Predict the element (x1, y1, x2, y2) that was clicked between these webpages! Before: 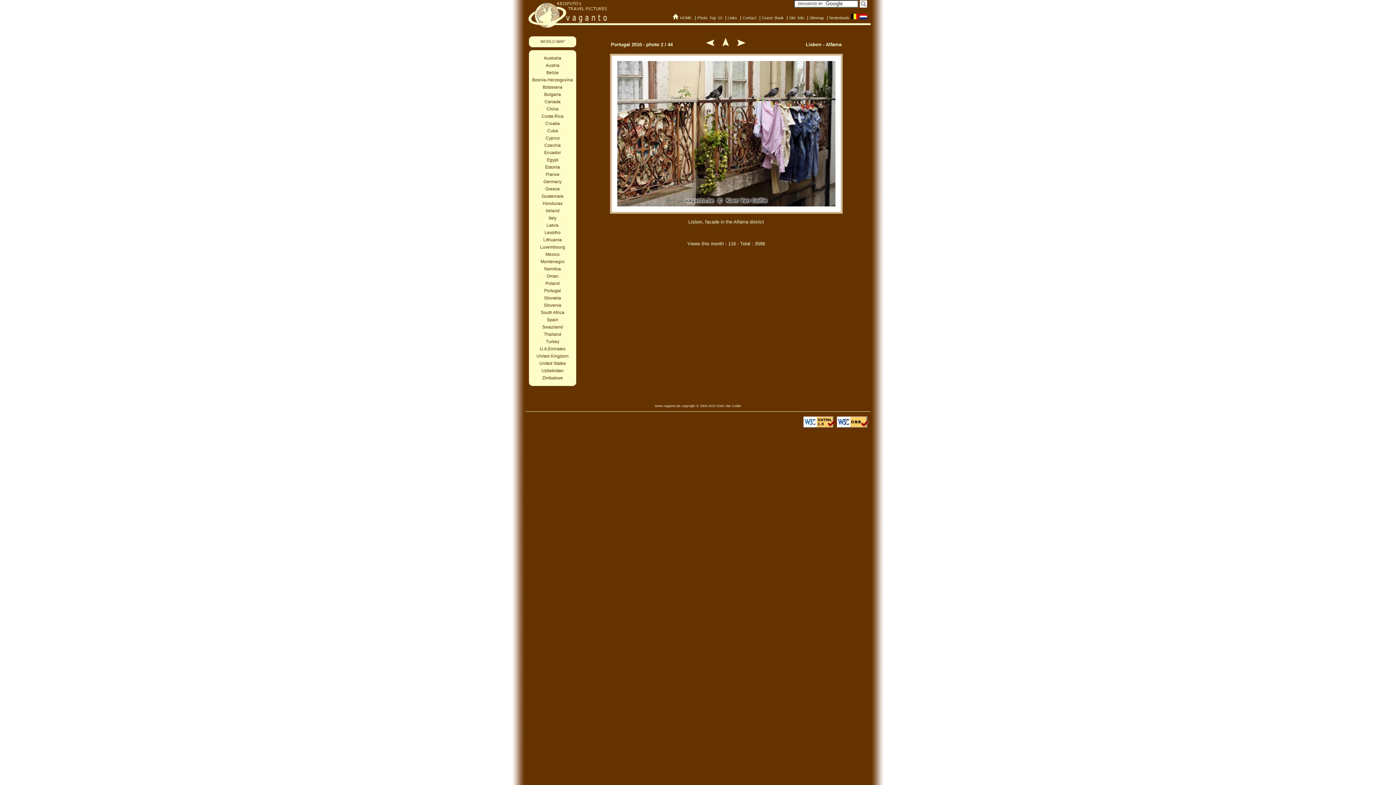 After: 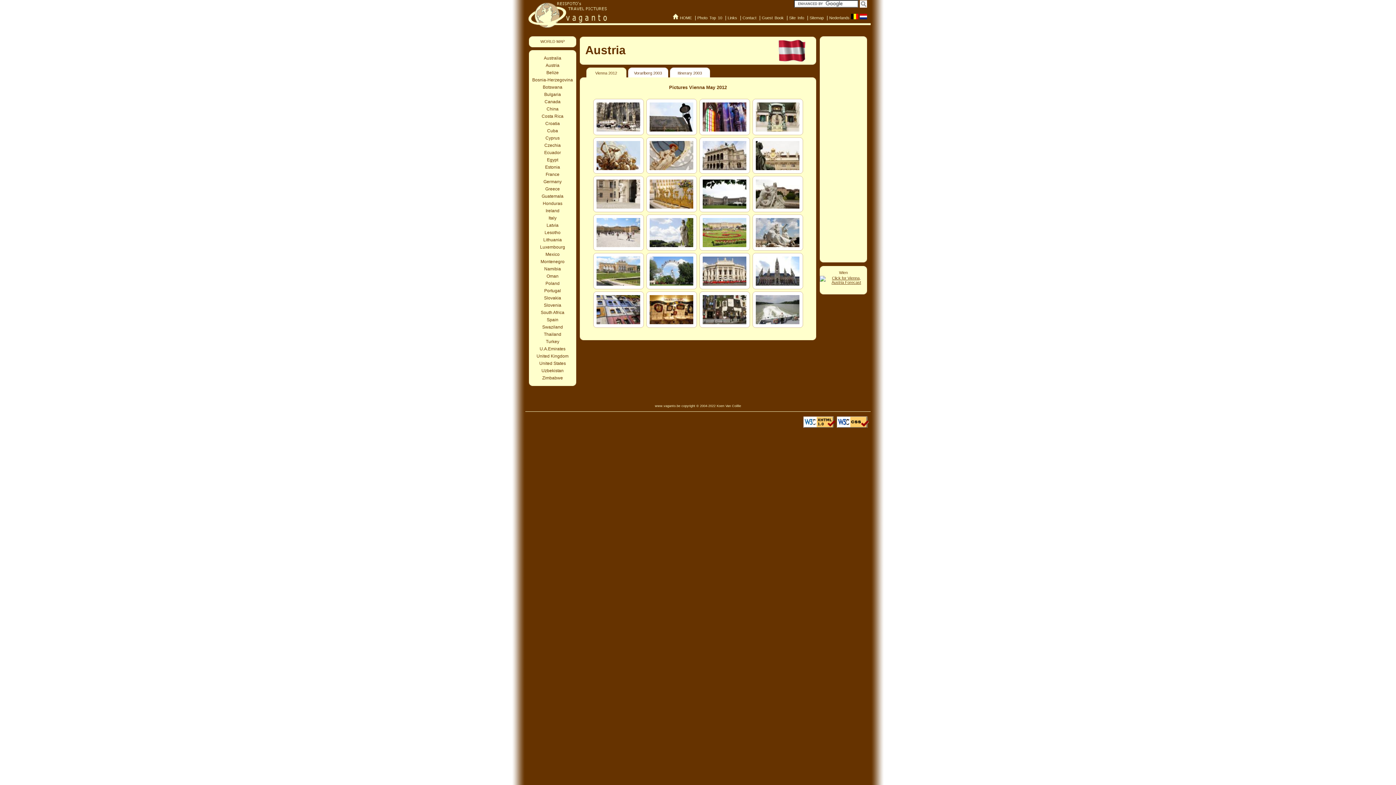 Action: bbox: (529, 61, 576, 69) label: Austria